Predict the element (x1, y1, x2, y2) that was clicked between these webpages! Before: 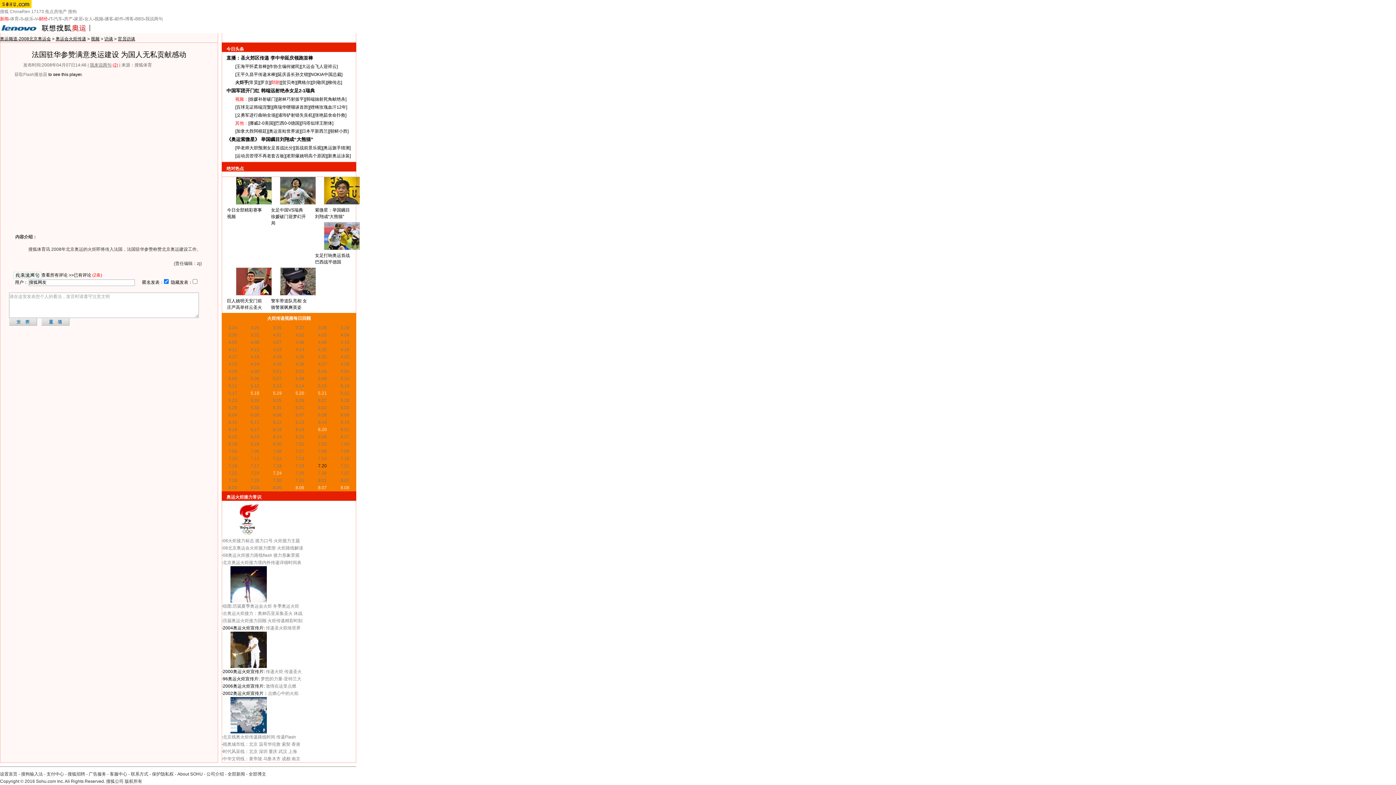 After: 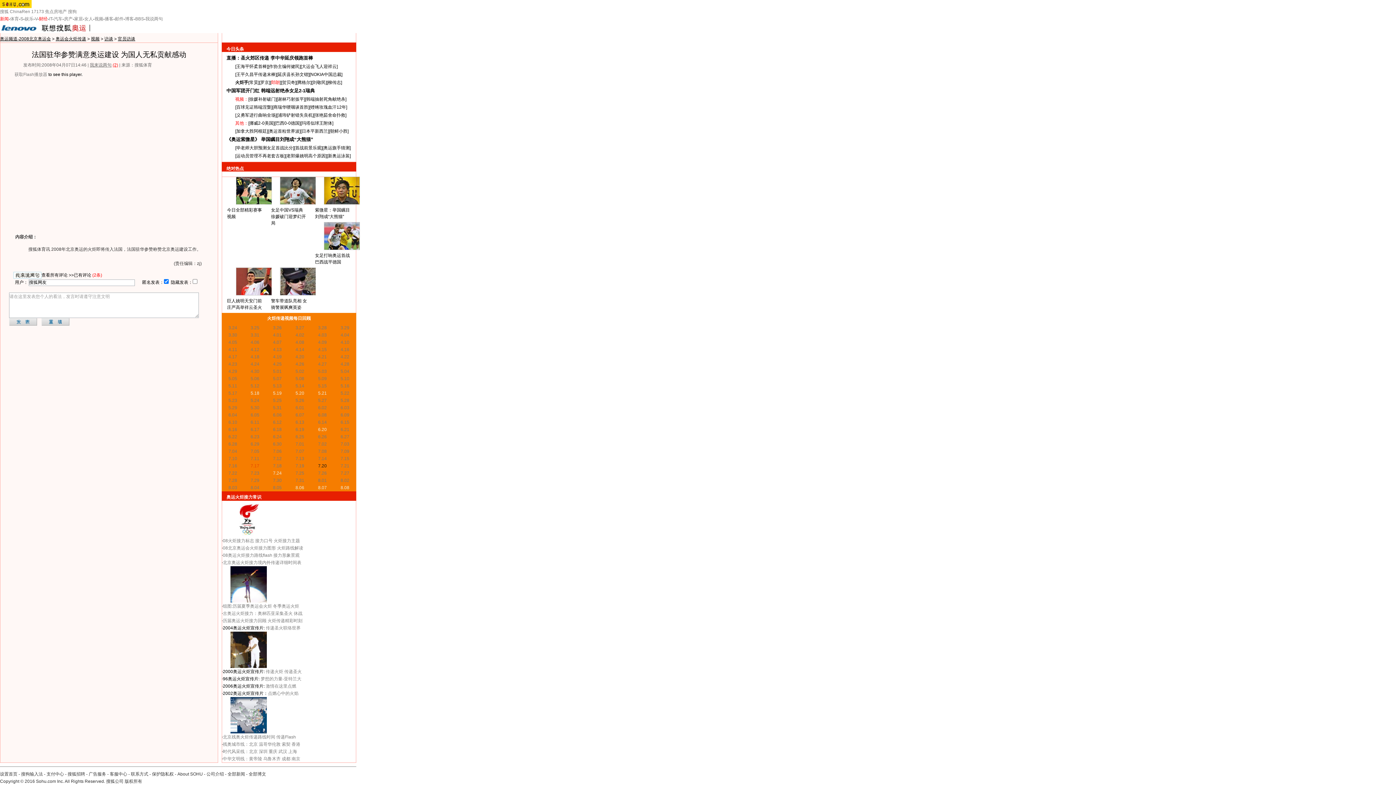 Action: bbox: (250, 463, 259, 468) label: 7.17